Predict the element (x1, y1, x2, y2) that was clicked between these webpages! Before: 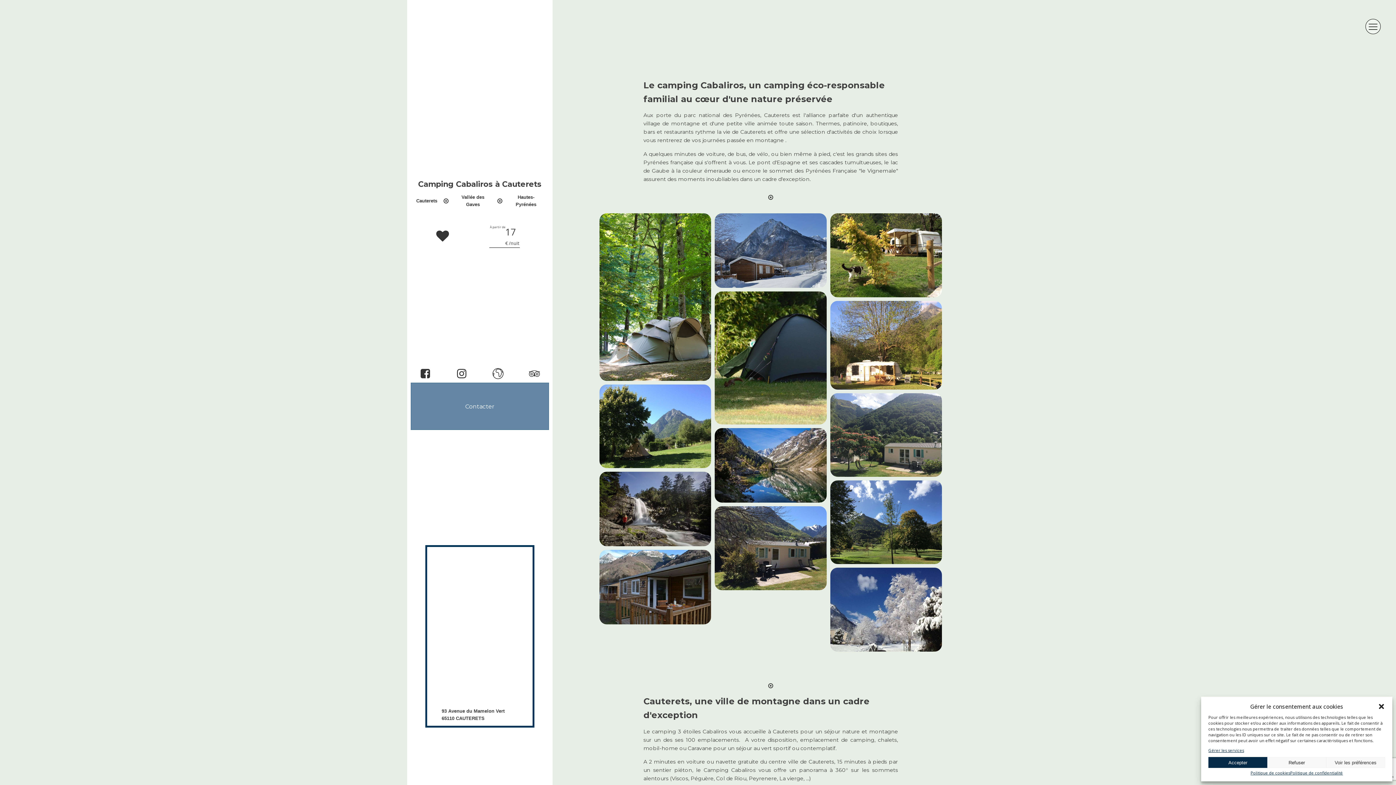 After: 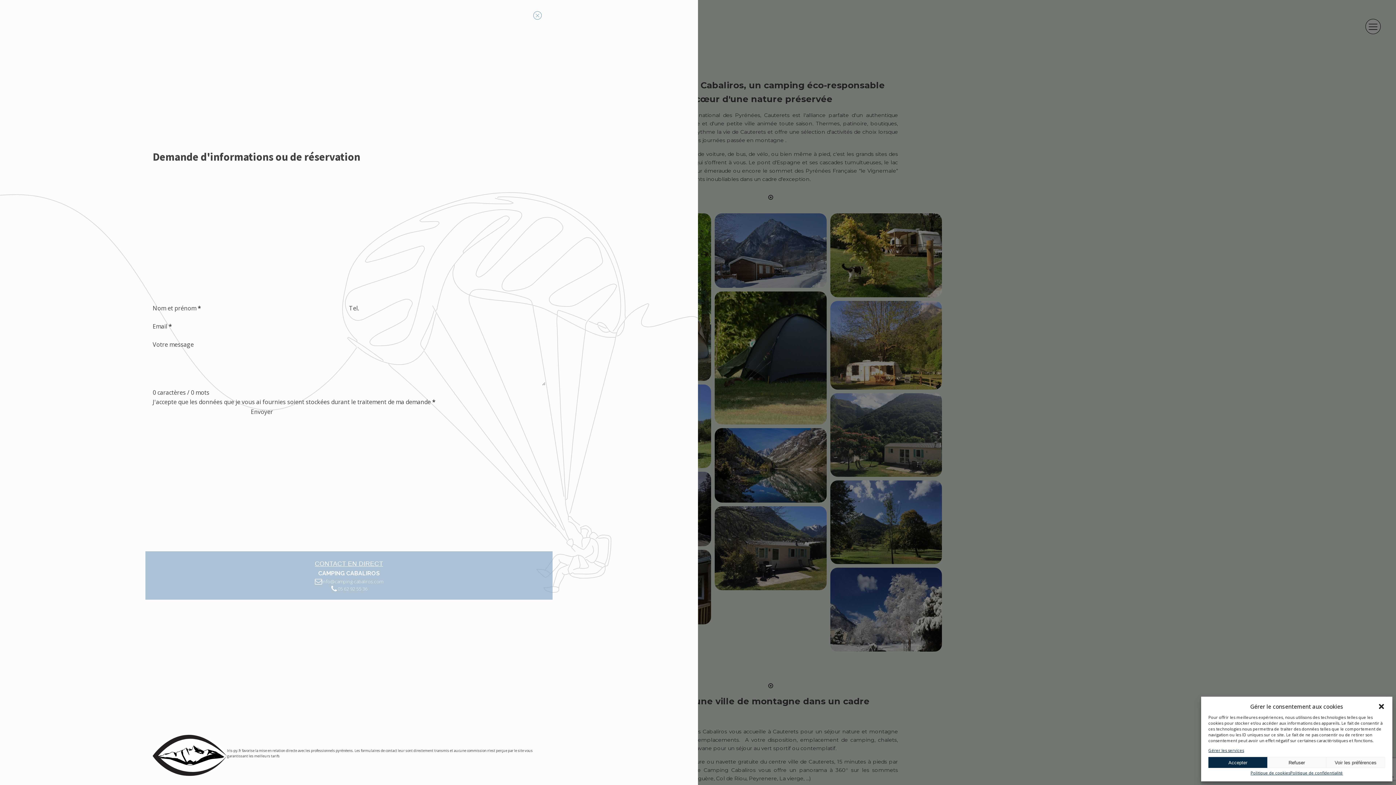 Action: label: Contacter bbox: (410, 383, 549, 430)